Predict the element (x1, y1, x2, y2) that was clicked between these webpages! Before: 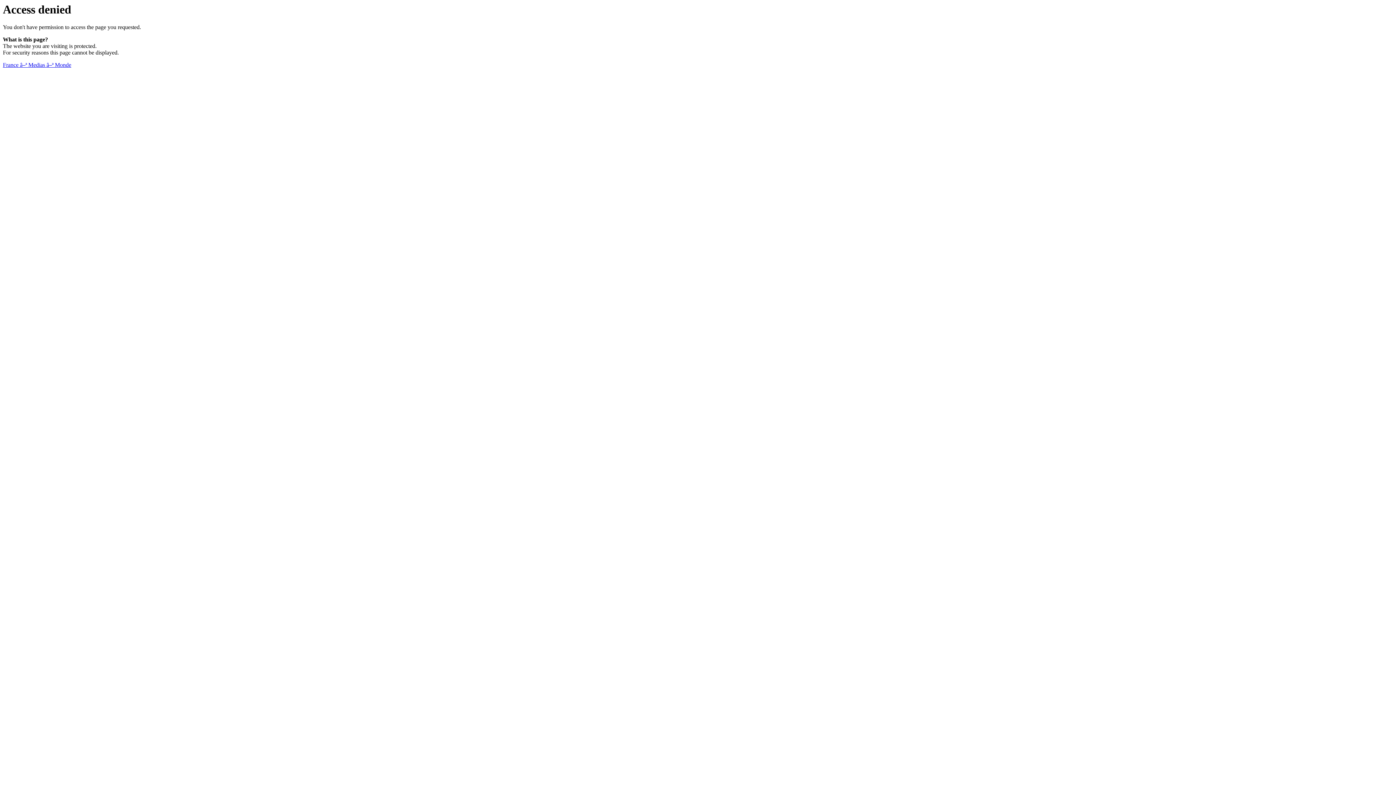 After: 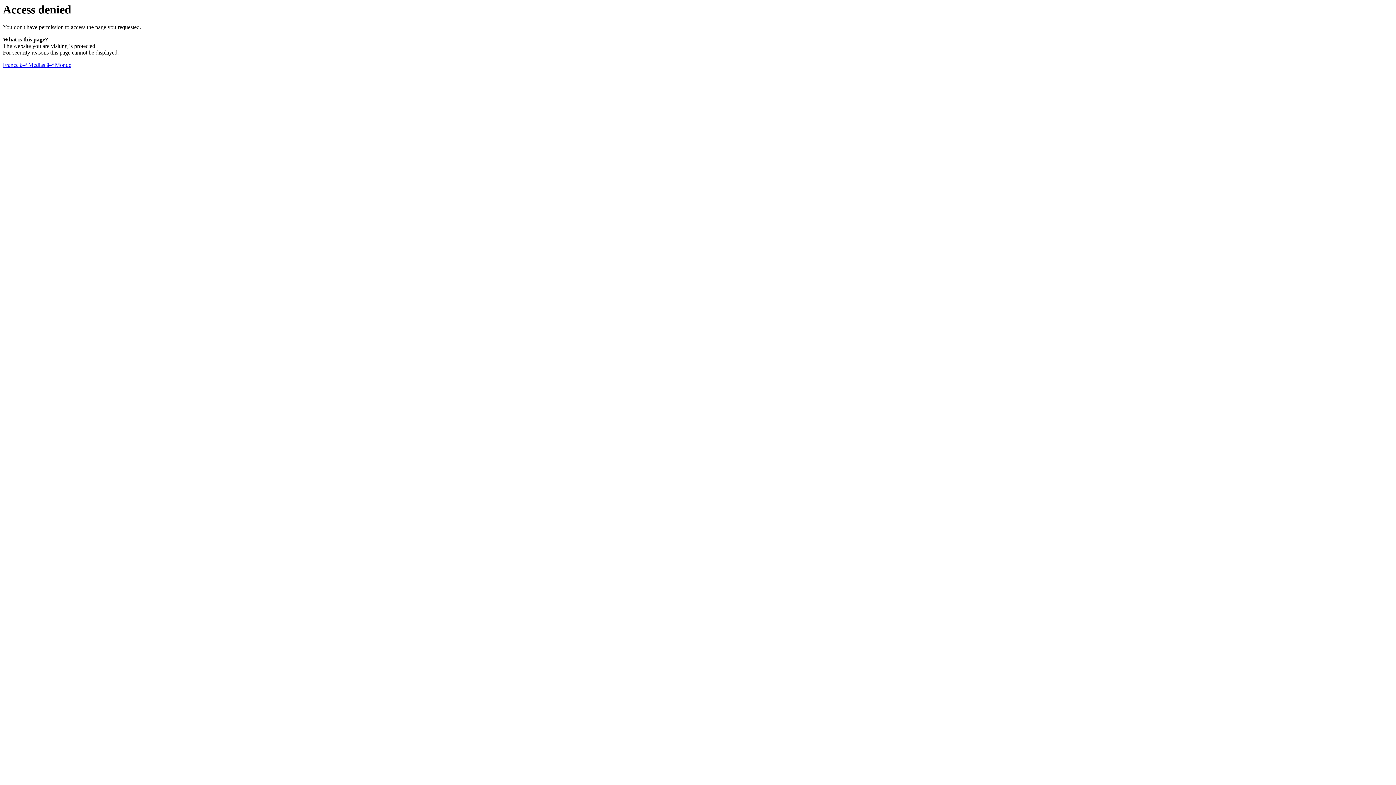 Action: label: France â–ª Medias â–ª Monde bbox: (2, 61, 71, 68)